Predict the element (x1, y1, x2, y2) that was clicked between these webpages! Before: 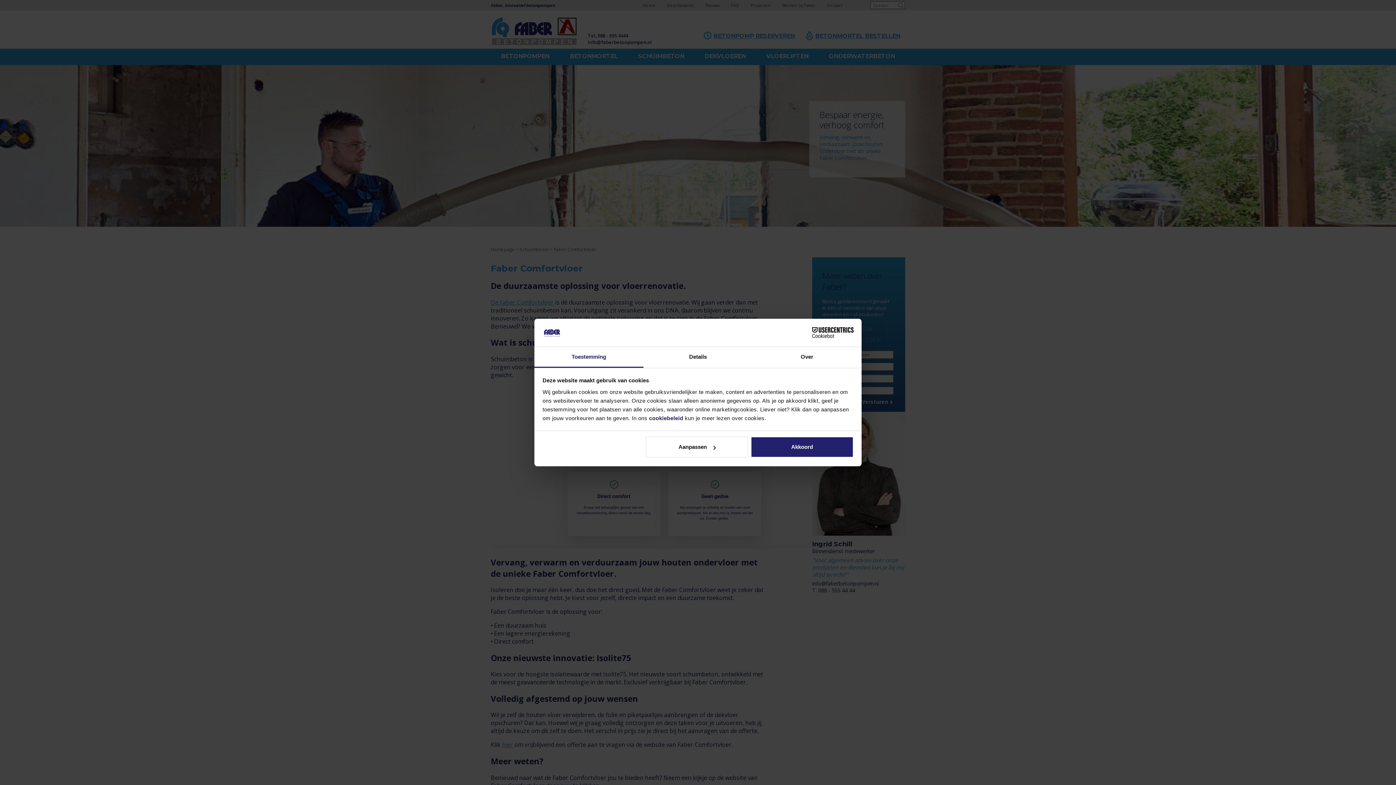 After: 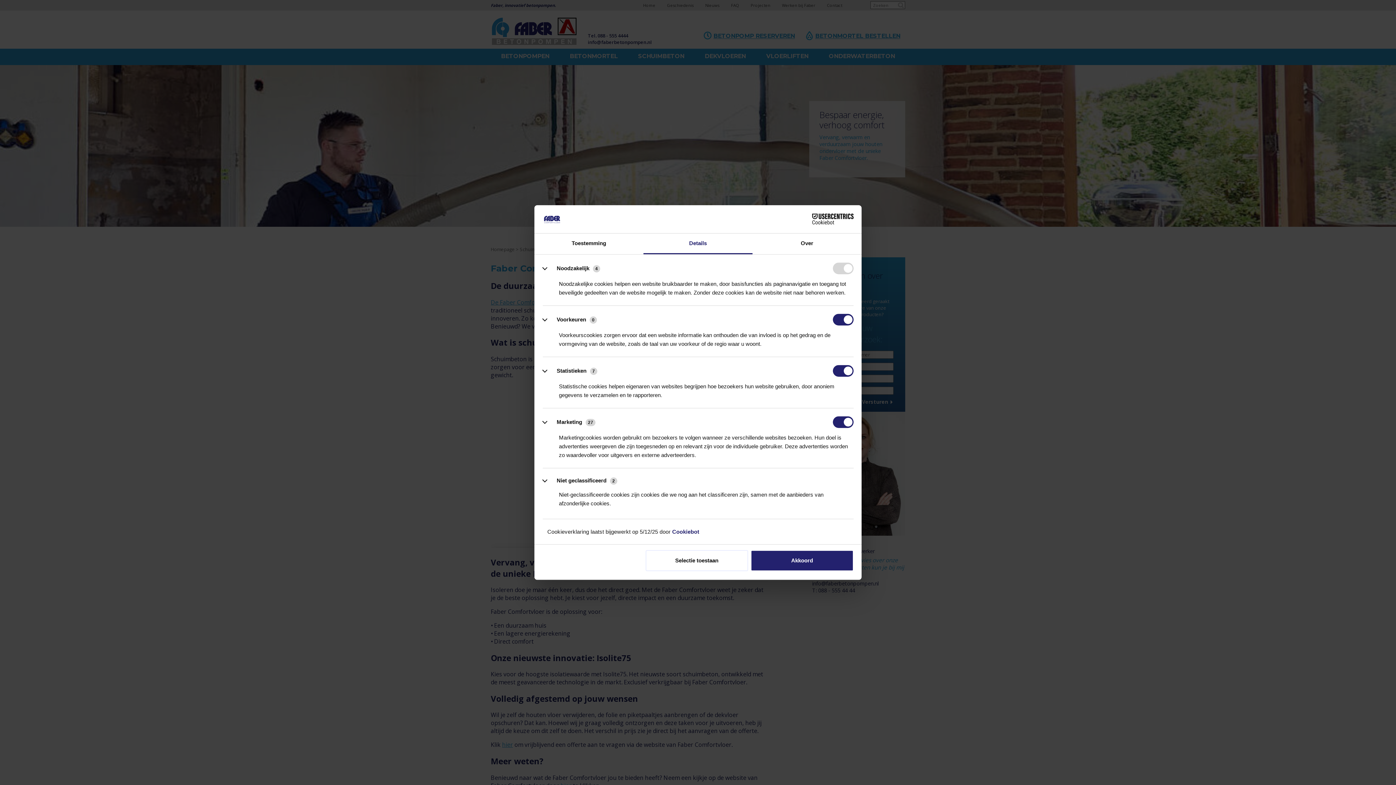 Action: label: Details bbox: (643, 347, 752, 367)